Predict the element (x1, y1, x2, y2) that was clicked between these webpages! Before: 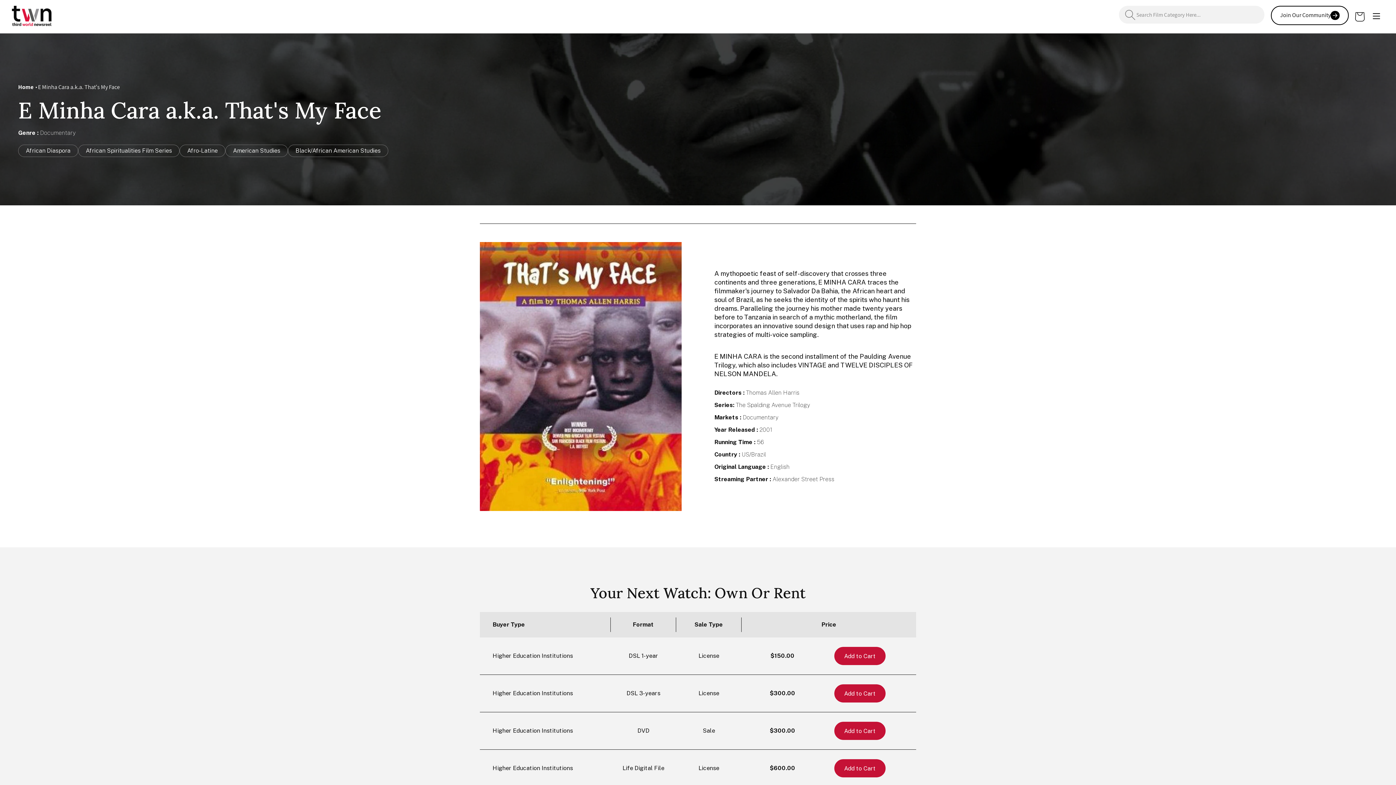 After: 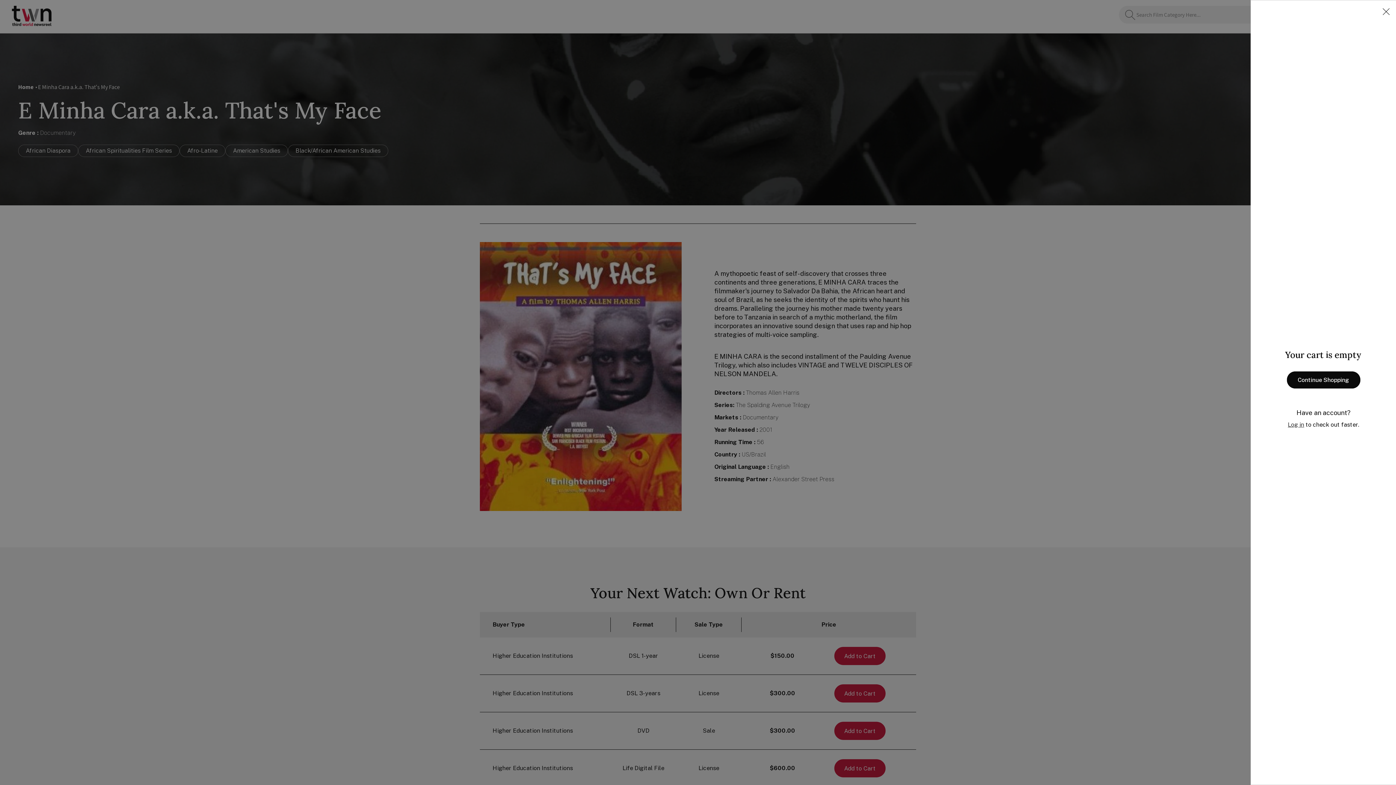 Action: bbox: (1349, 5, 1370, 27) label: Cart